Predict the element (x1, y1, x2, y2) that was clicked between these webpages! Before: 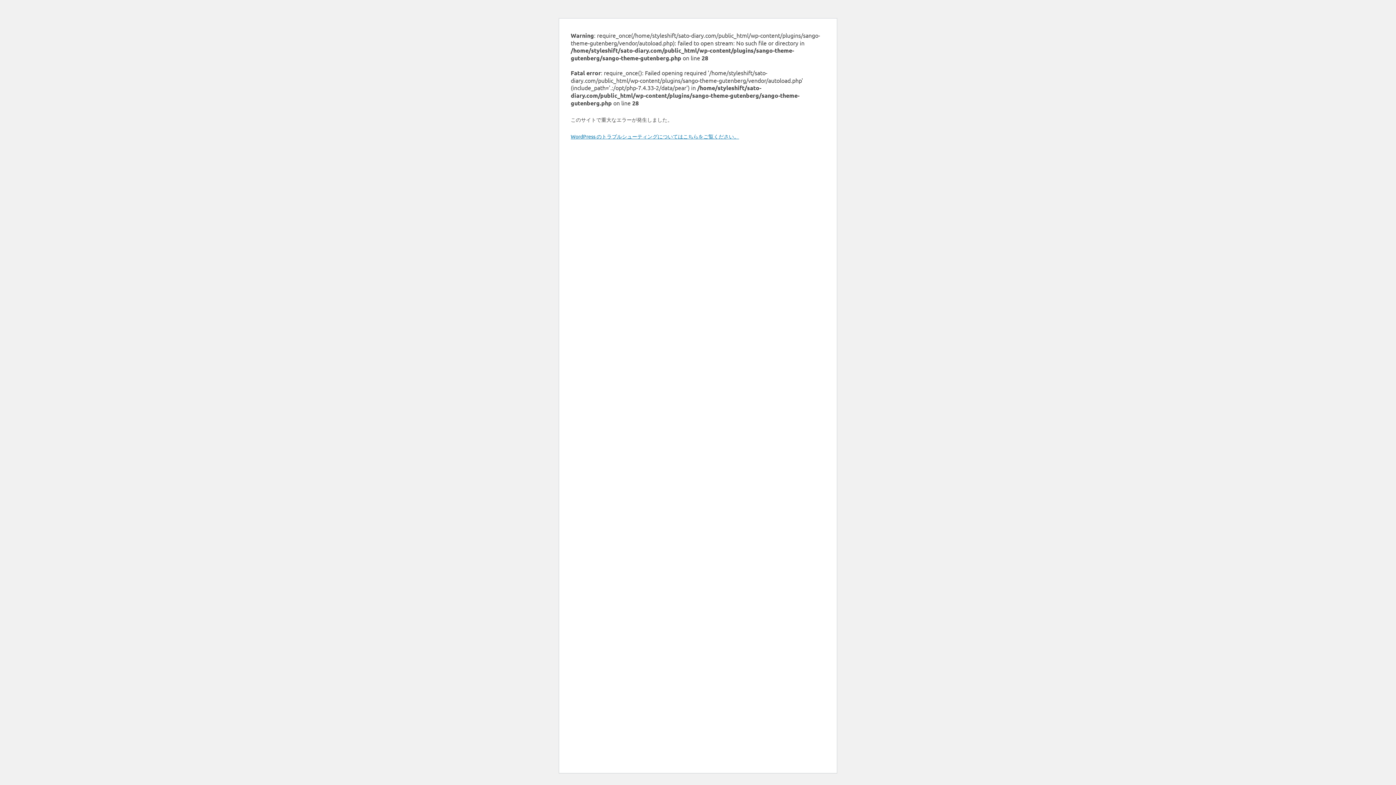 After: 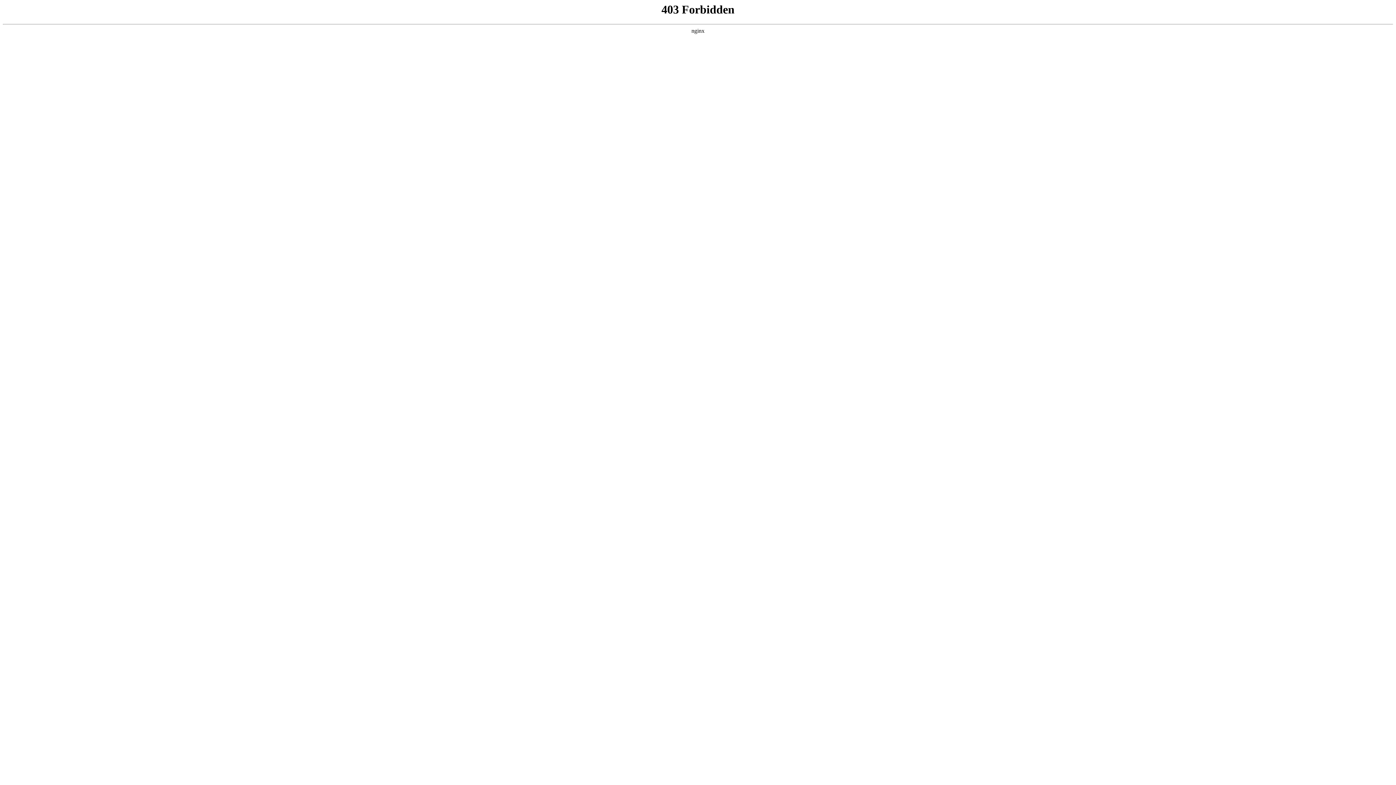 Action: bbox: (570, 133, 739, 139) label: WordPress のトラブルシューティングについてはこちらをご覧ください。